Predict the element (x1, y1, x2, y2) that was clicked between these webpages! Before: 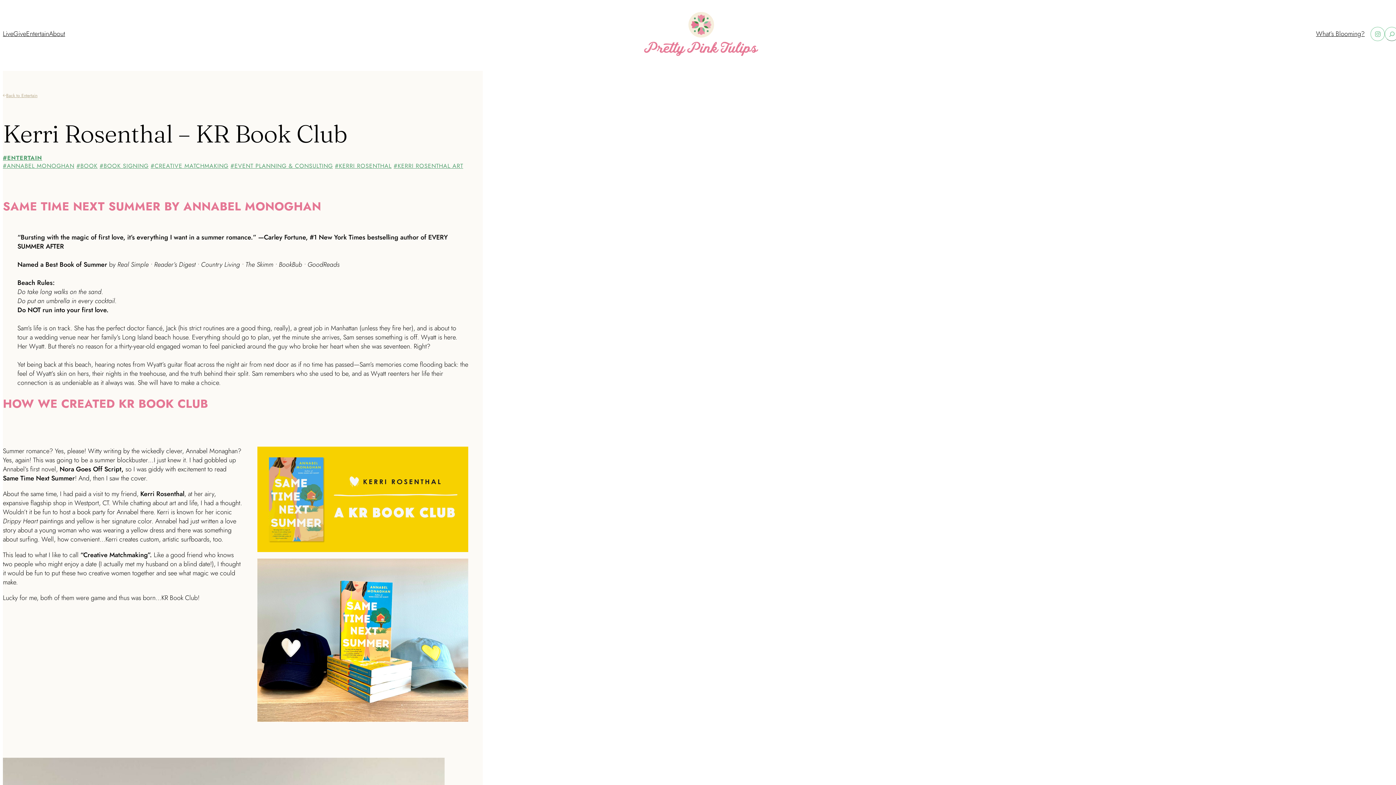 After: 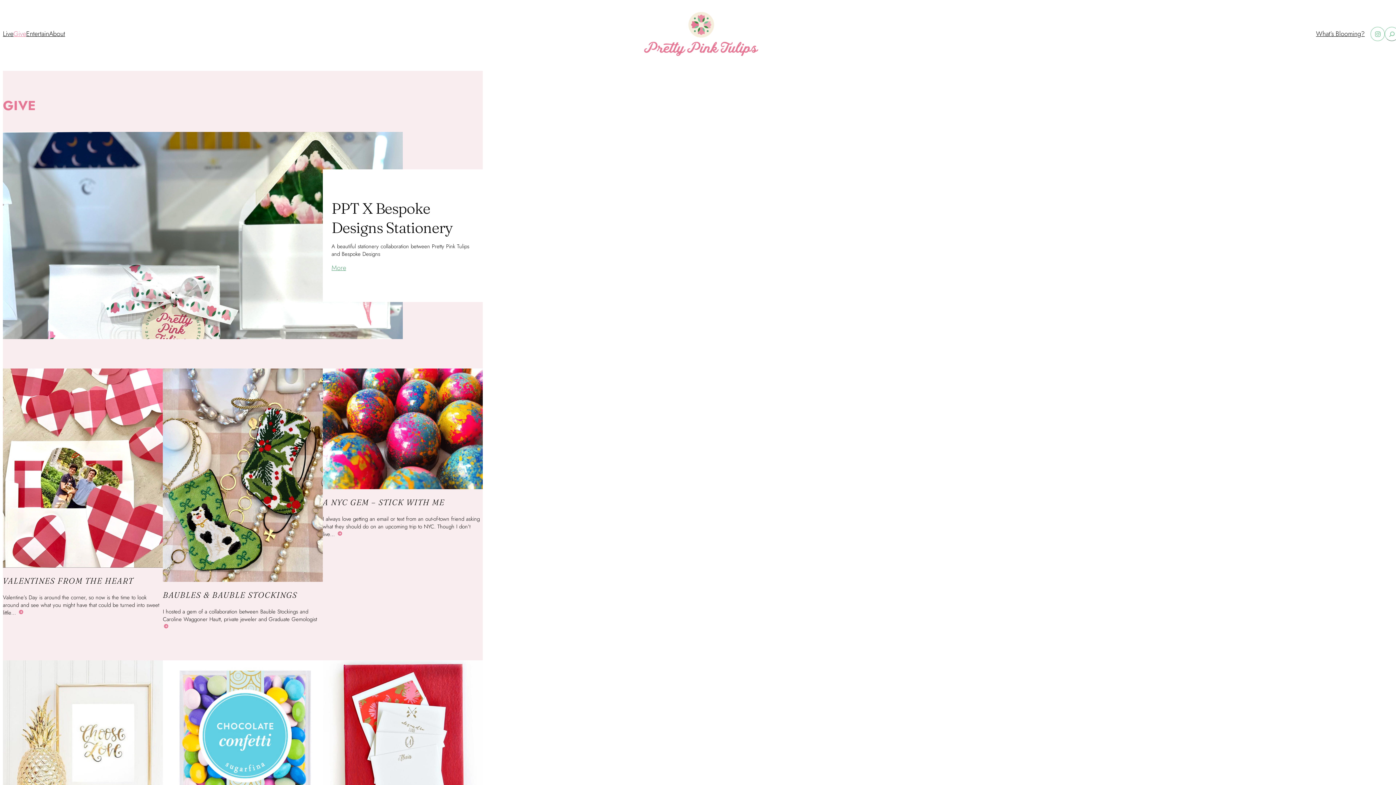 Action: label: Give bbox: (13, 29, 26, 38)